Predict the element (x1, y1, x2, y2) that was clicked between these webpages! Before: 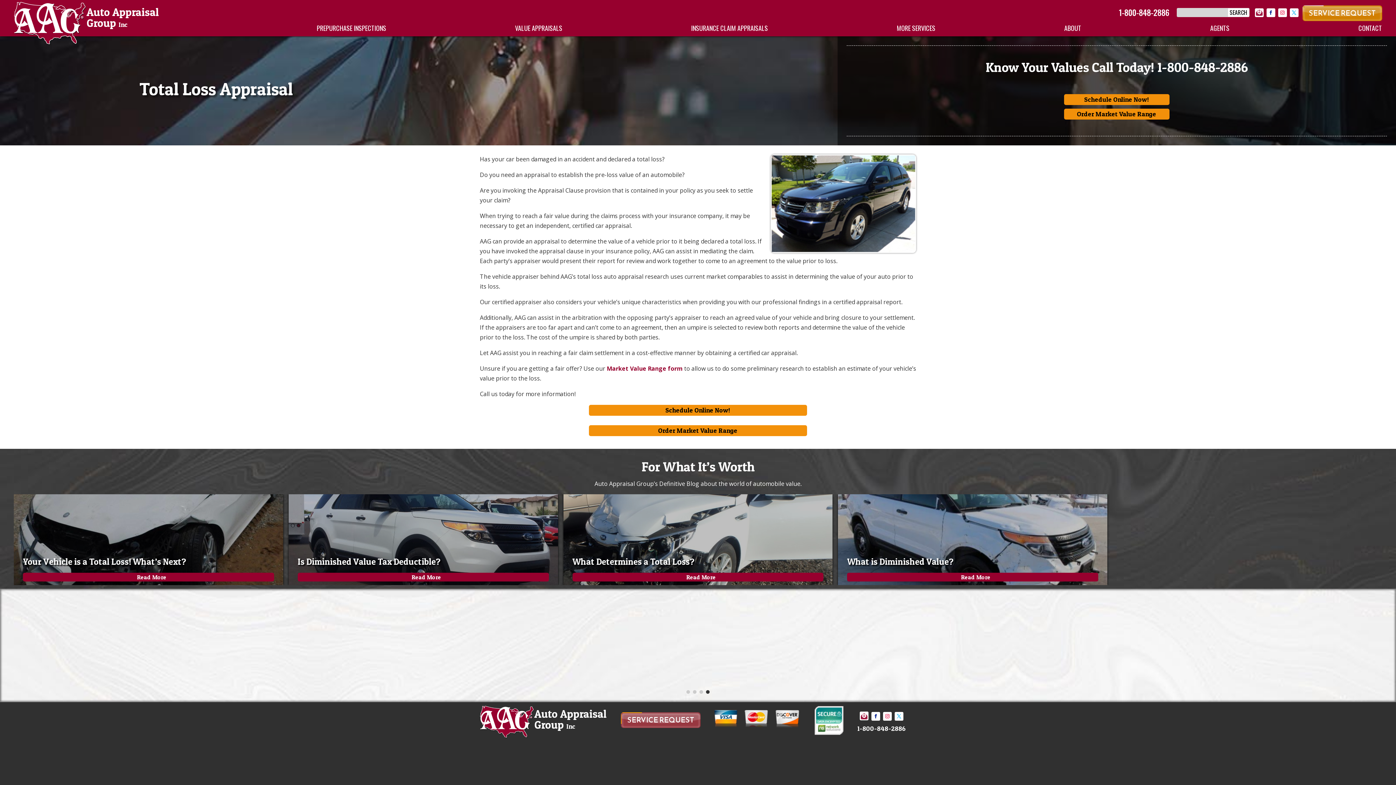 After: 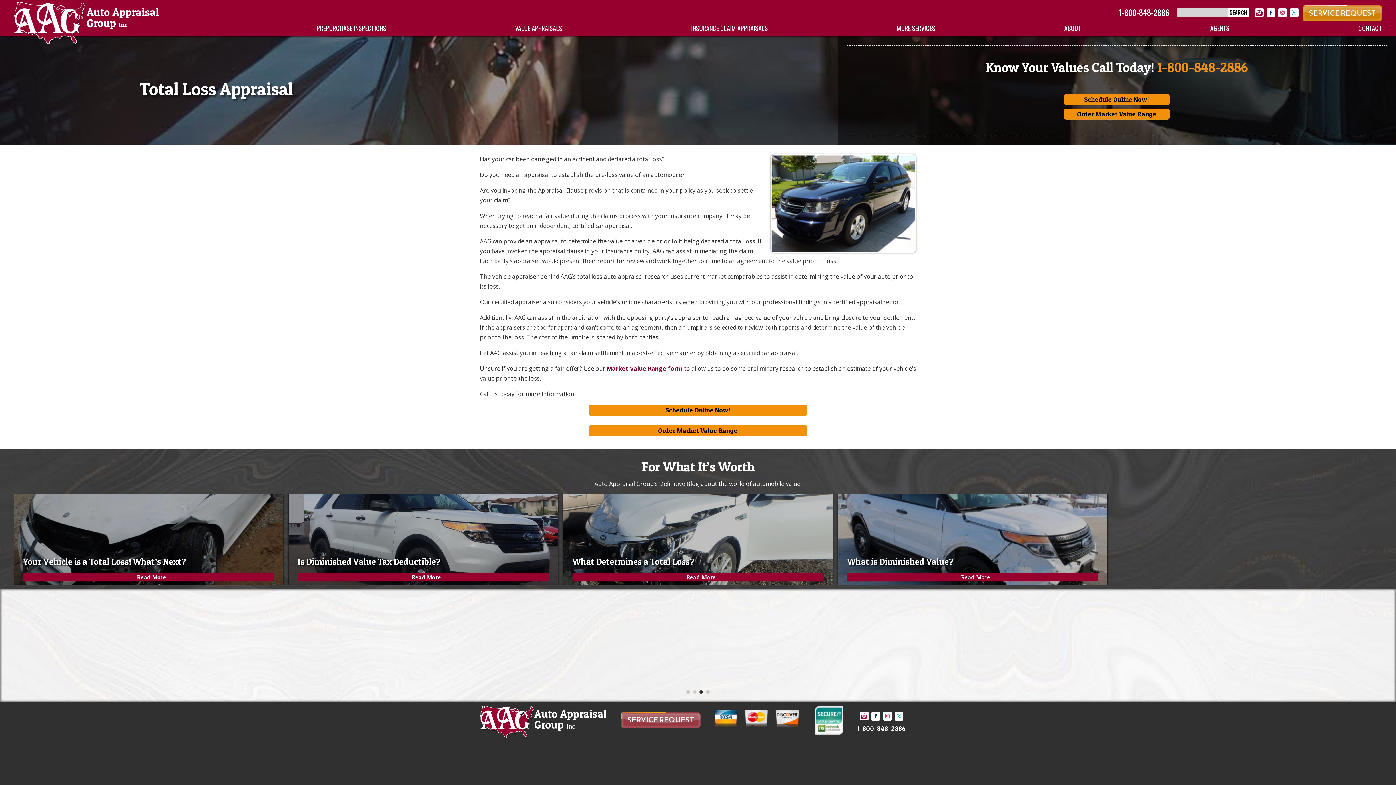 Action: bbox: (1157, 59, 1248, 75) label: 1-800-848-2886